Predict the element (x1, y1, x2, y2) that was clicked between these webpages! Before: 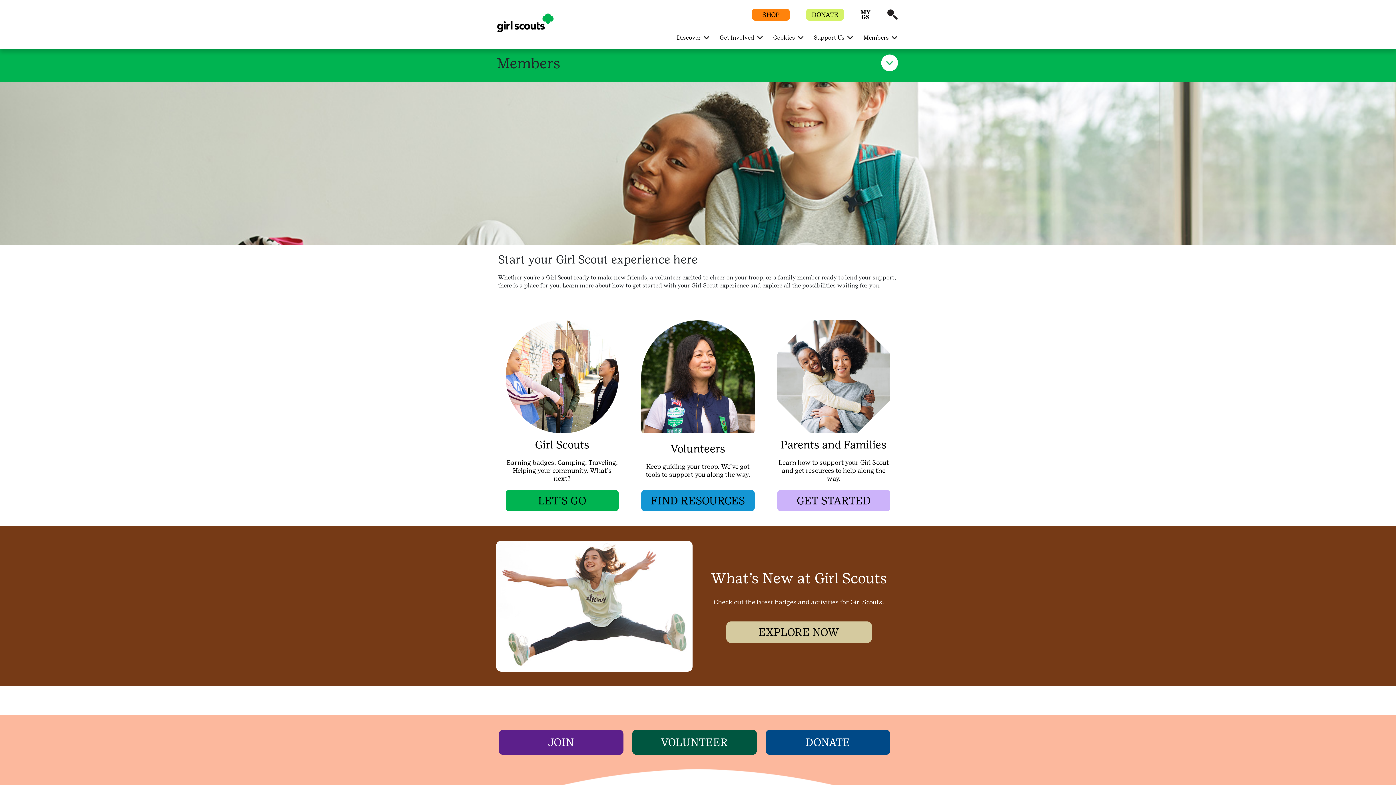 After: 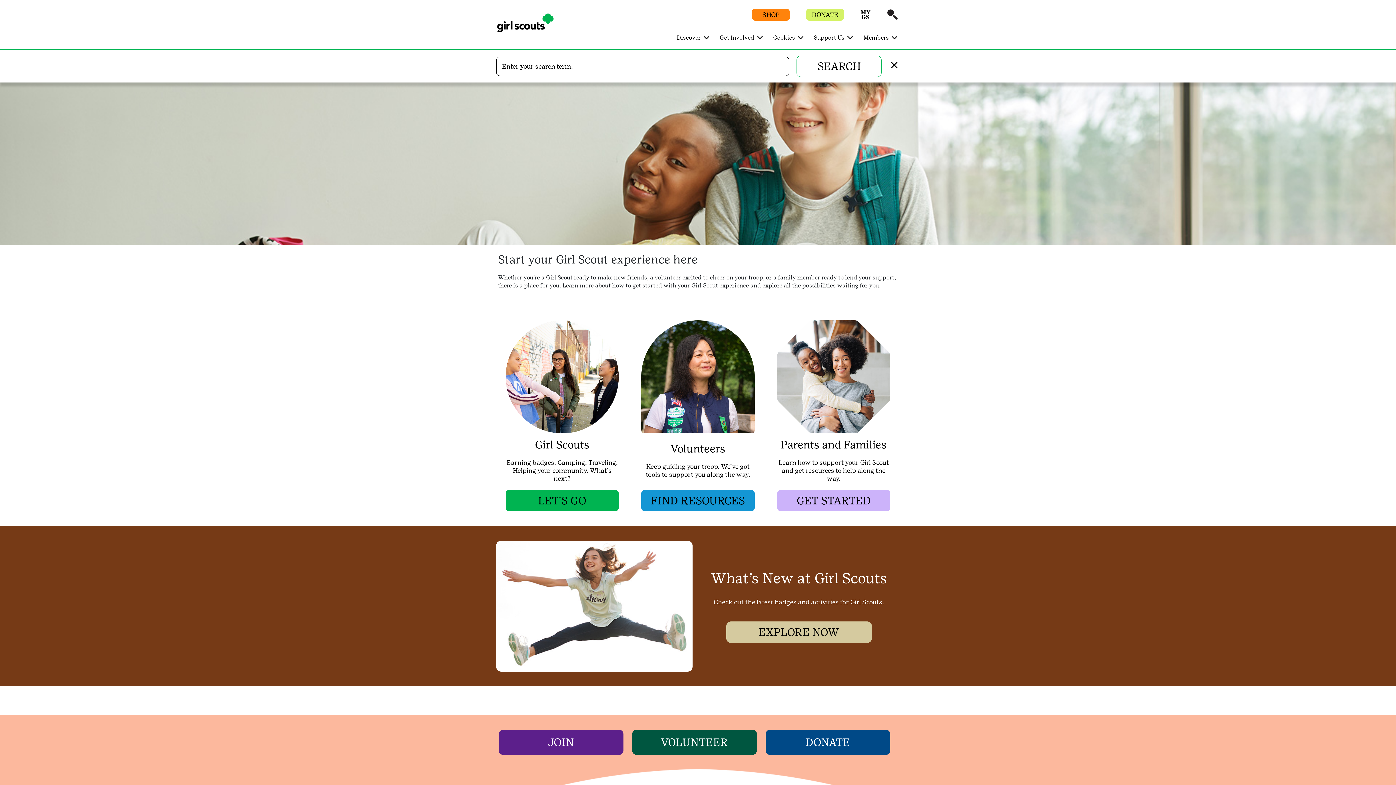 Action: label: Search bbox: (887, 14, 898, 21)